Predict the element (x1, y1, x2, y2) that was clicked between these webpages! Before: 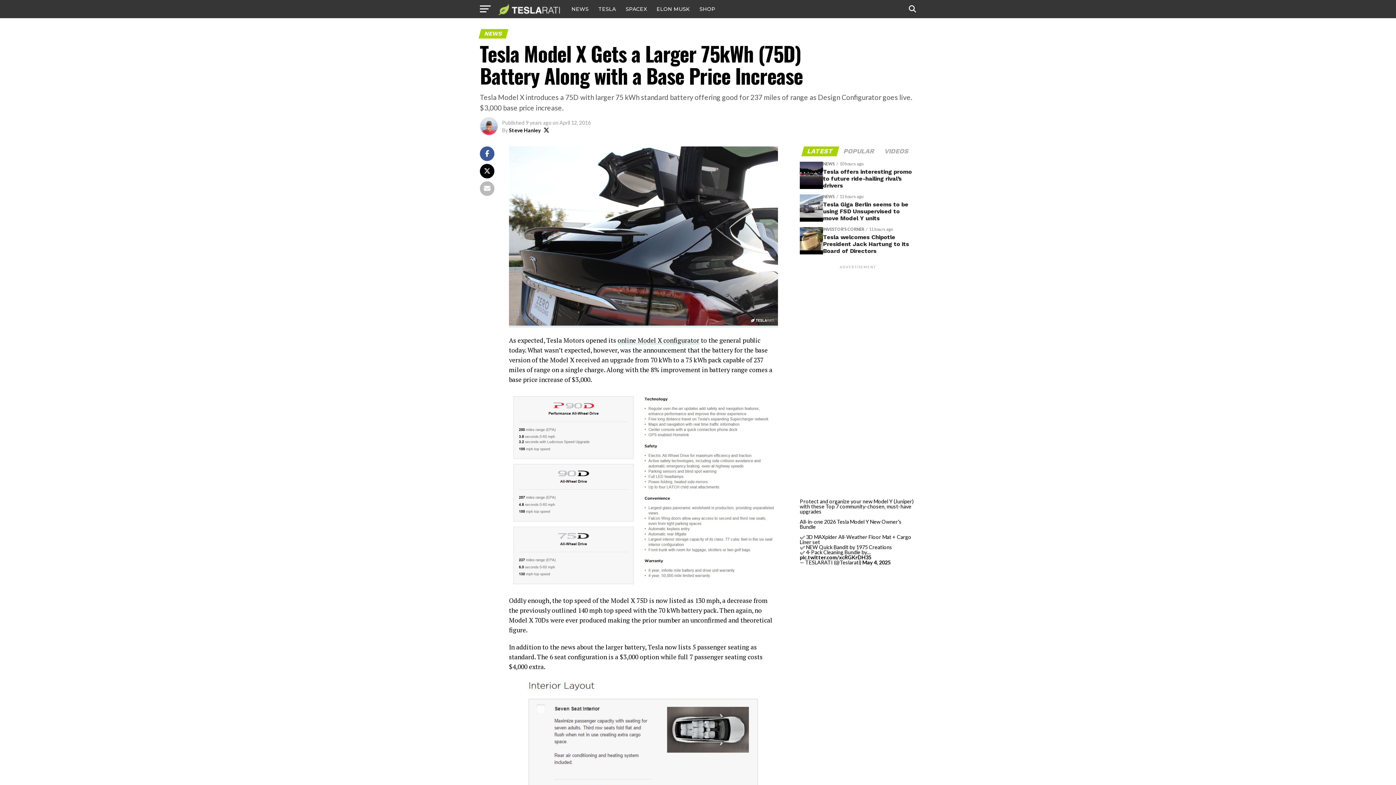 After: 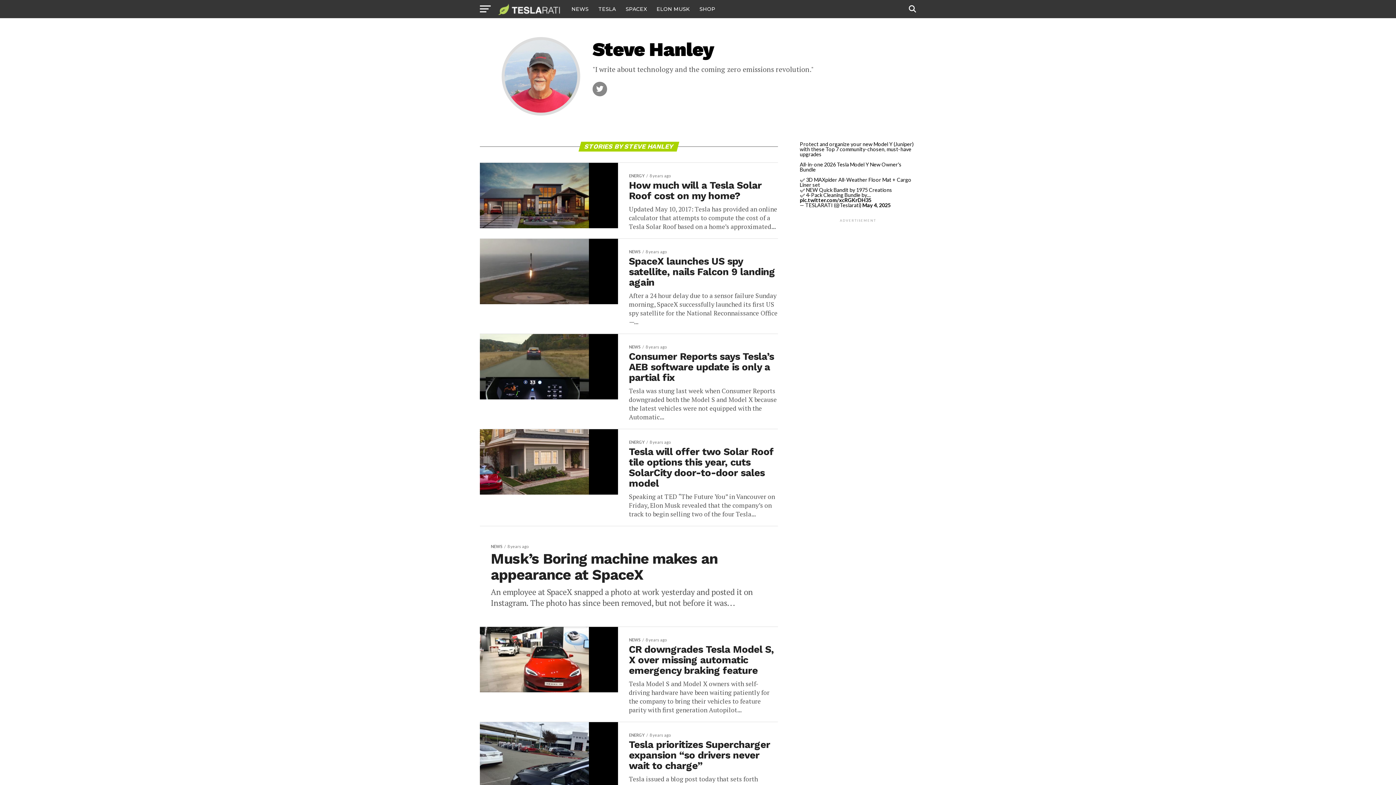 Action: label: Steve Hanley bbox: (509, 127, 540, 133)